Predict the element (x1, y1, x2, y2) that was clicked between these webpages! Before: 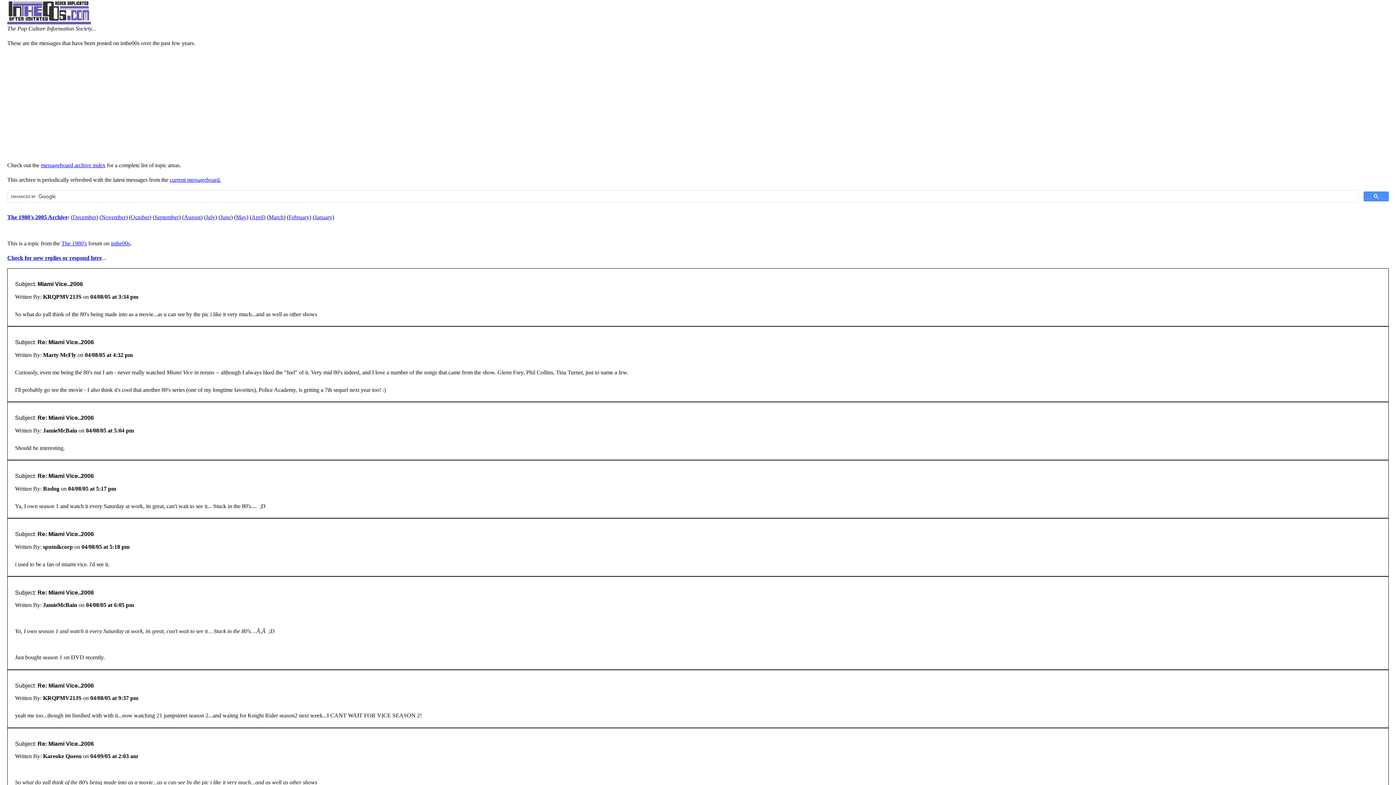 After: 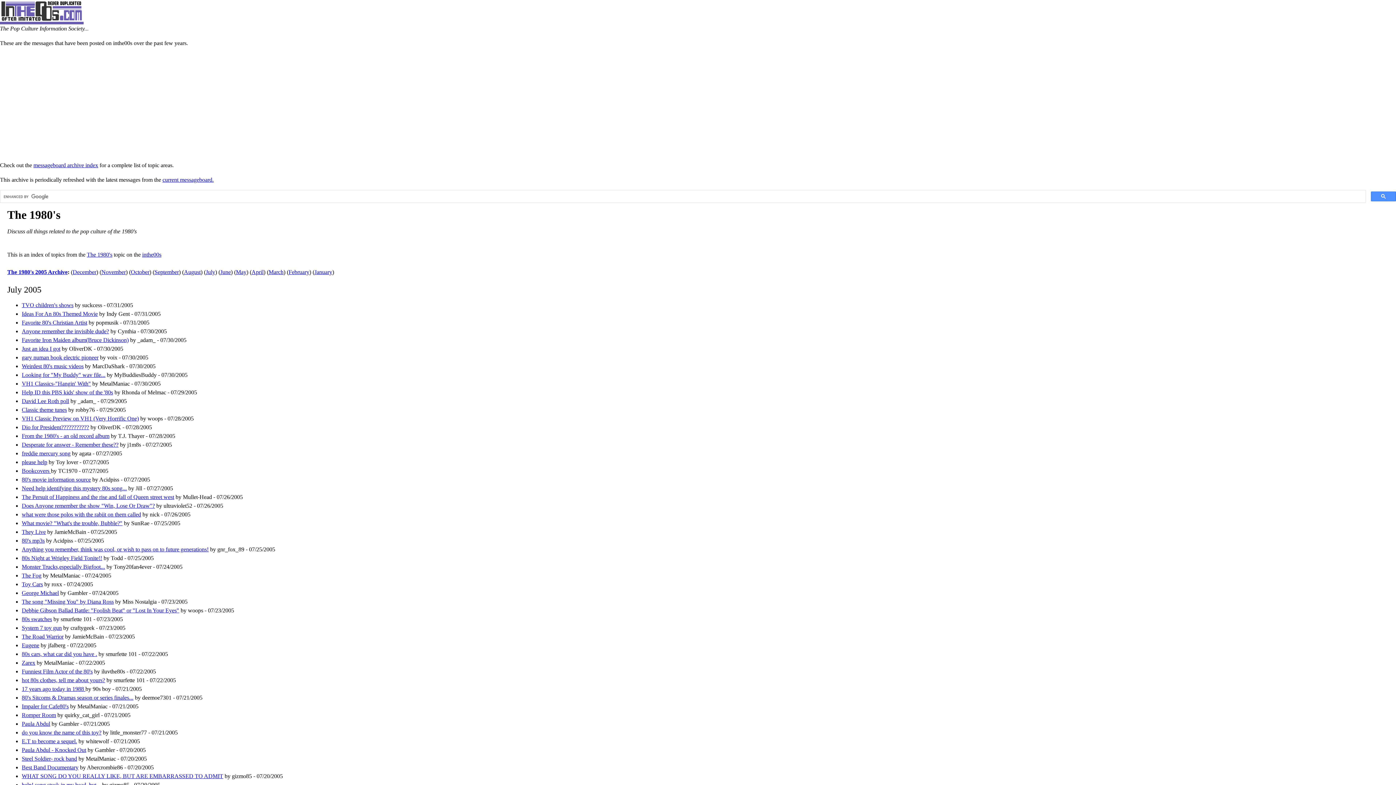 Action: label: July bbox: (205, 214, 215, 220)